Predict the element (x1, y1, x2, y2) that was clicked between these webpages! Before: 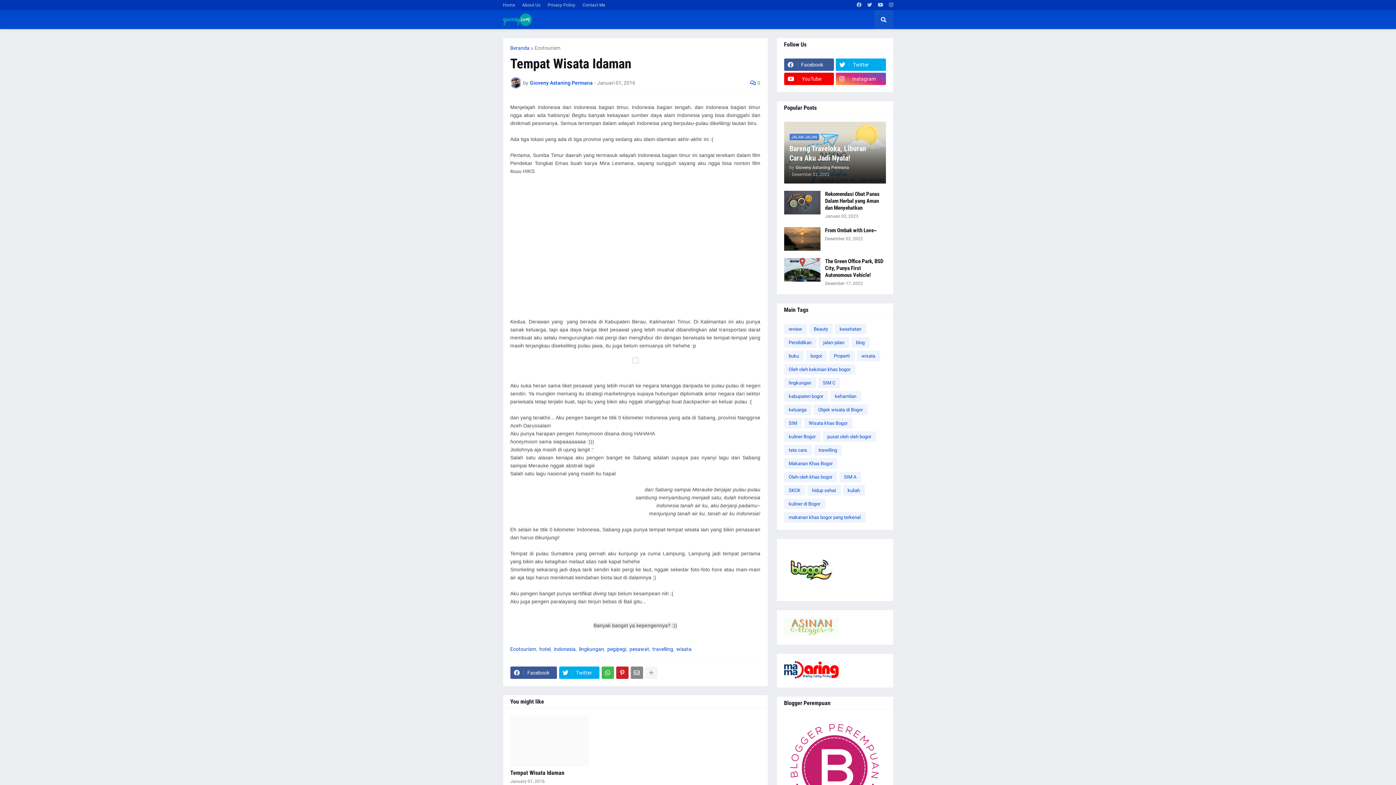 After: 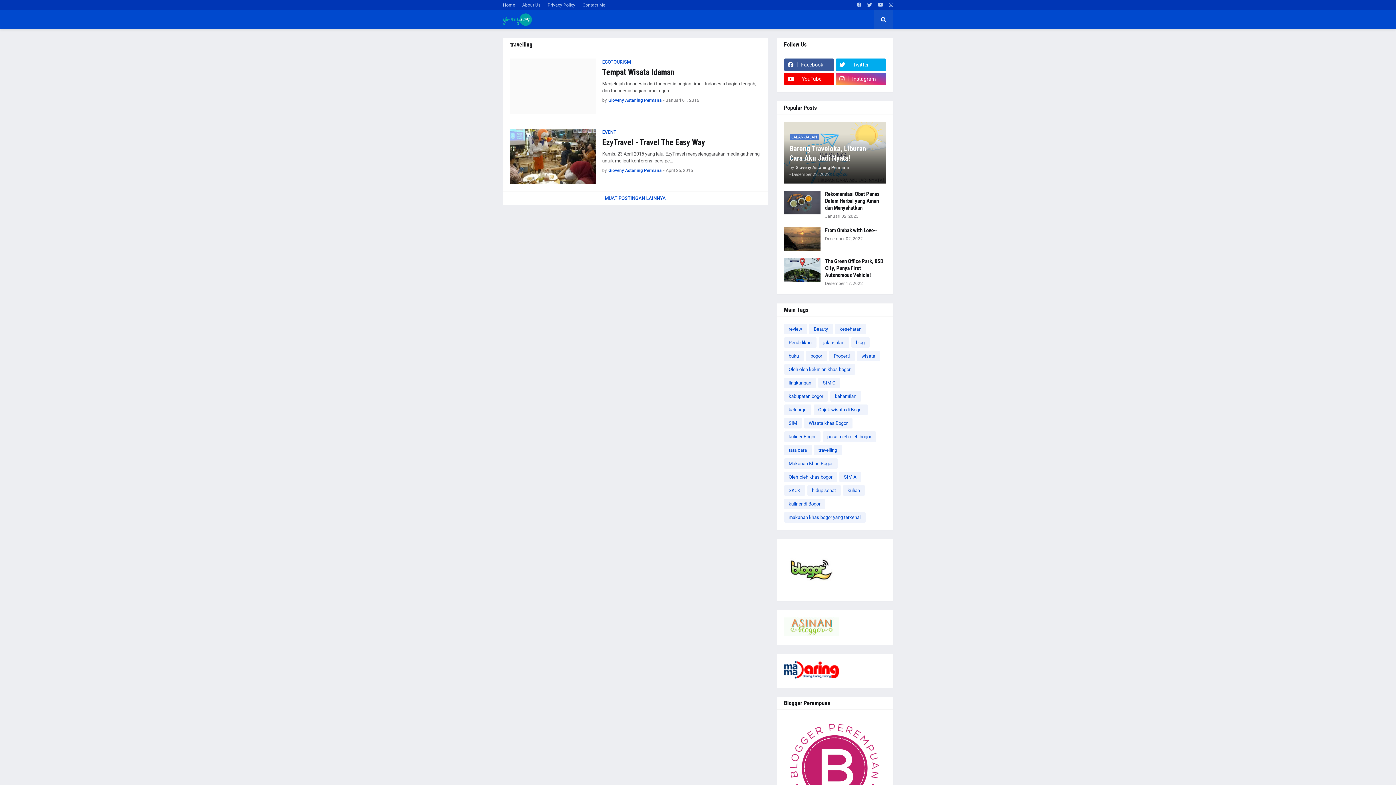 Action: label: travelling bbox: (814, 445, 842, 455)